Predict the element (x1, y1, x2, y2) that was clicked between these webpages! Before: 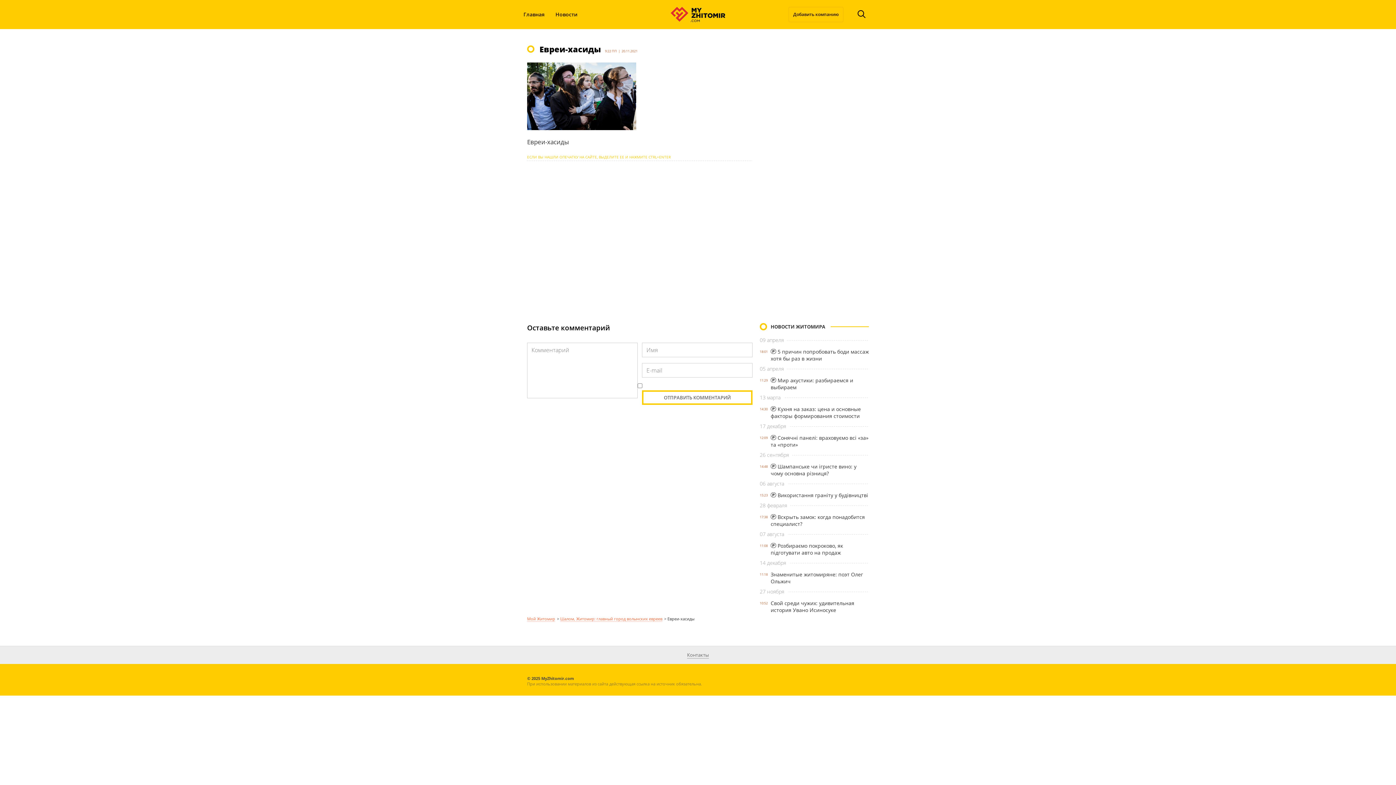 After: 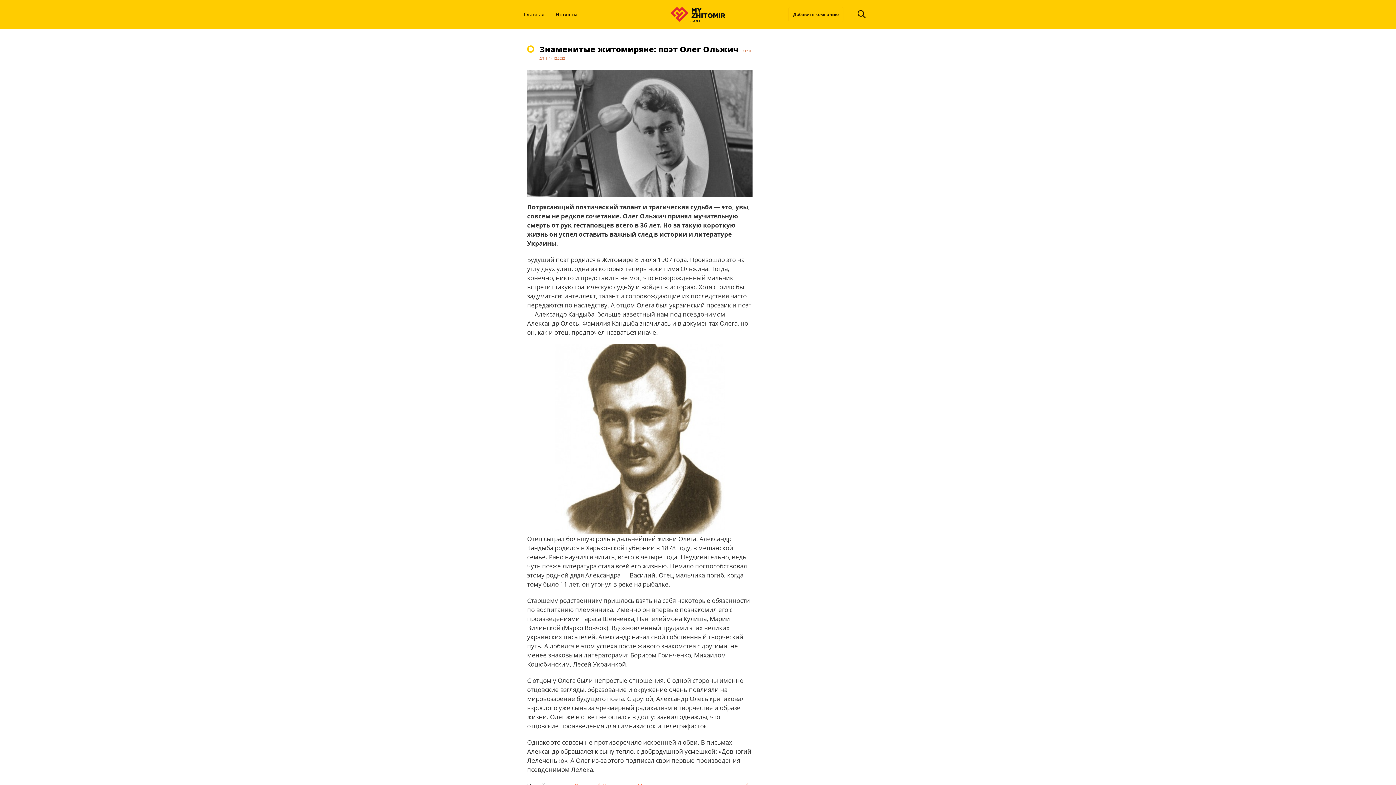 Action: label: Знаменитые житомиряне: поэт Олег Ольжич bbox: (770, 571, 863, 585)